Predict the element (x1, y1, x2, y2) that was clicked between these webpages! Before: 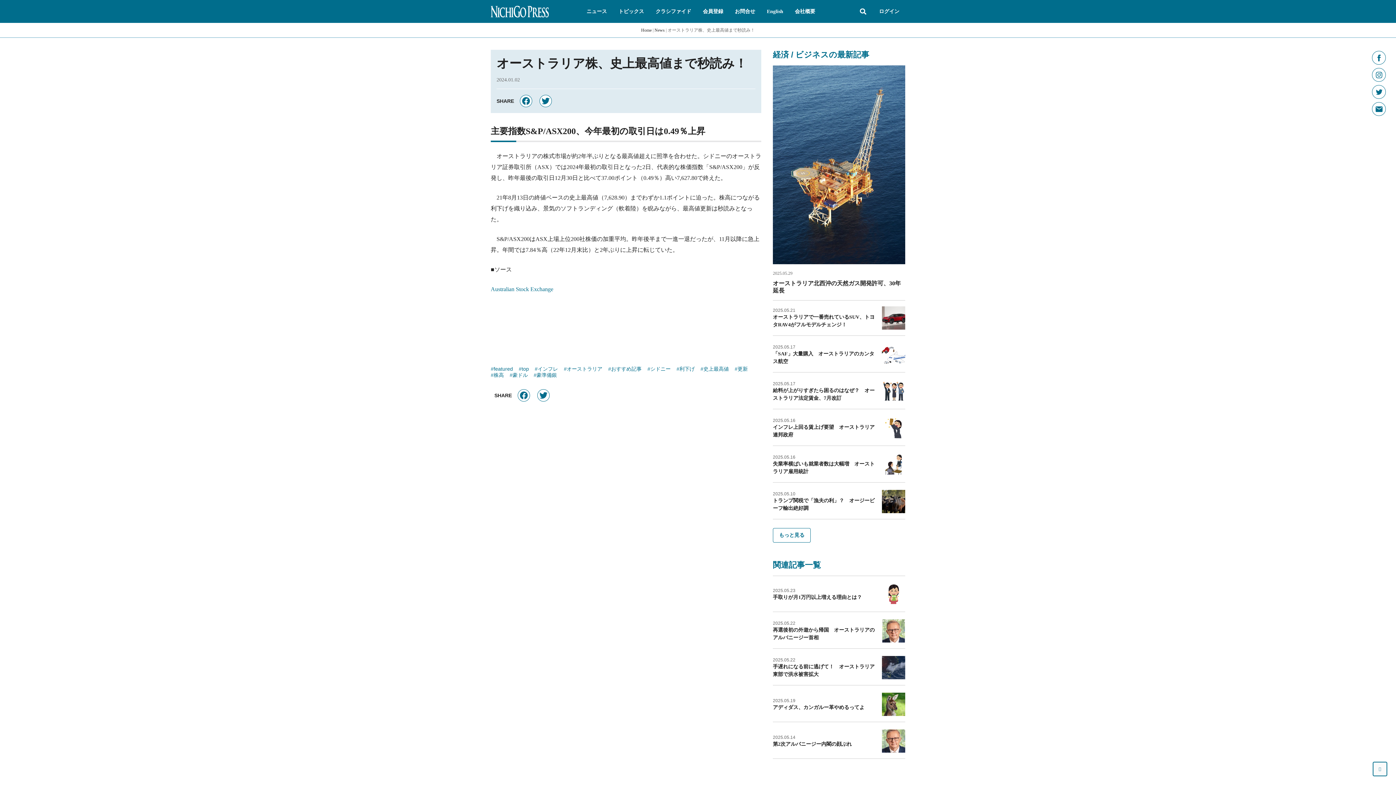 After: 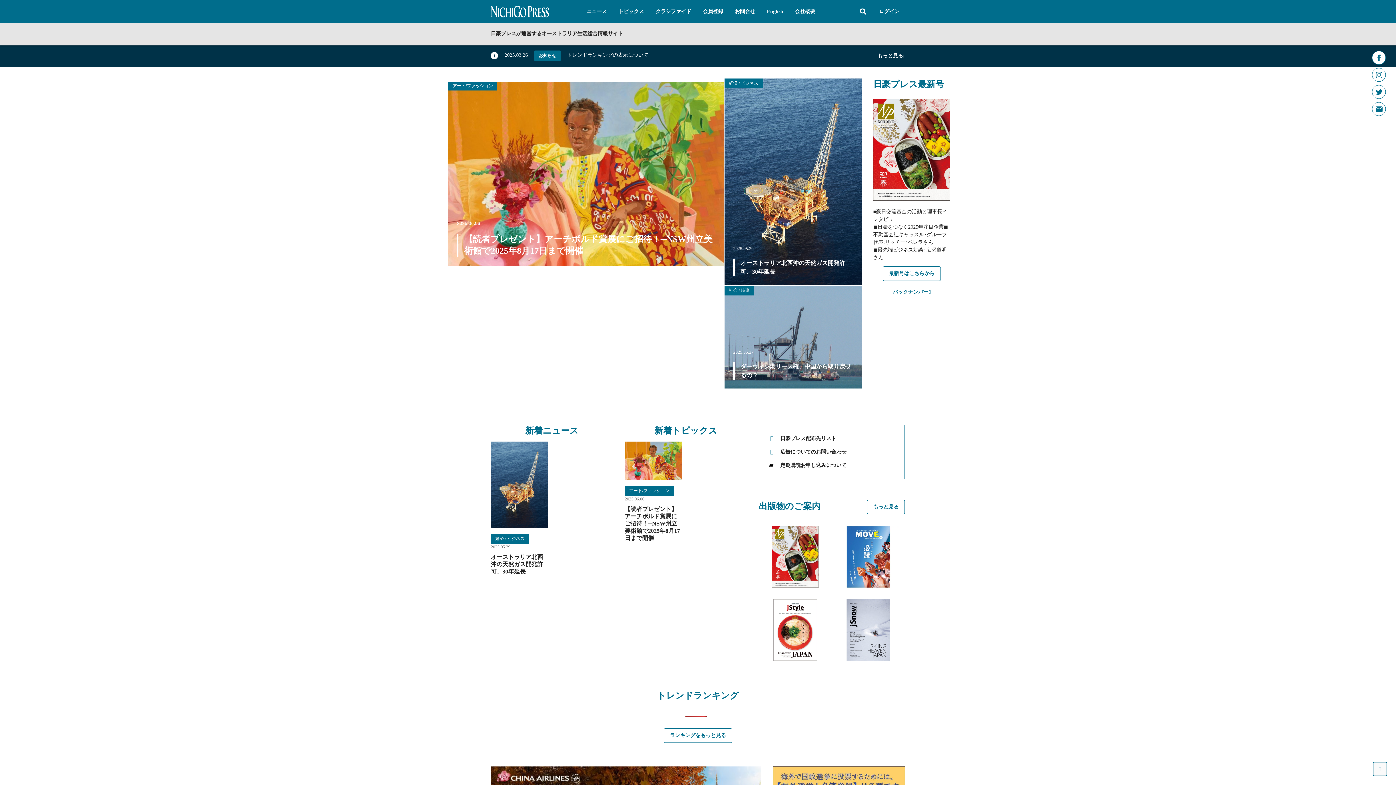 Action: label: Home bbox: (641, 27, 651, 32)